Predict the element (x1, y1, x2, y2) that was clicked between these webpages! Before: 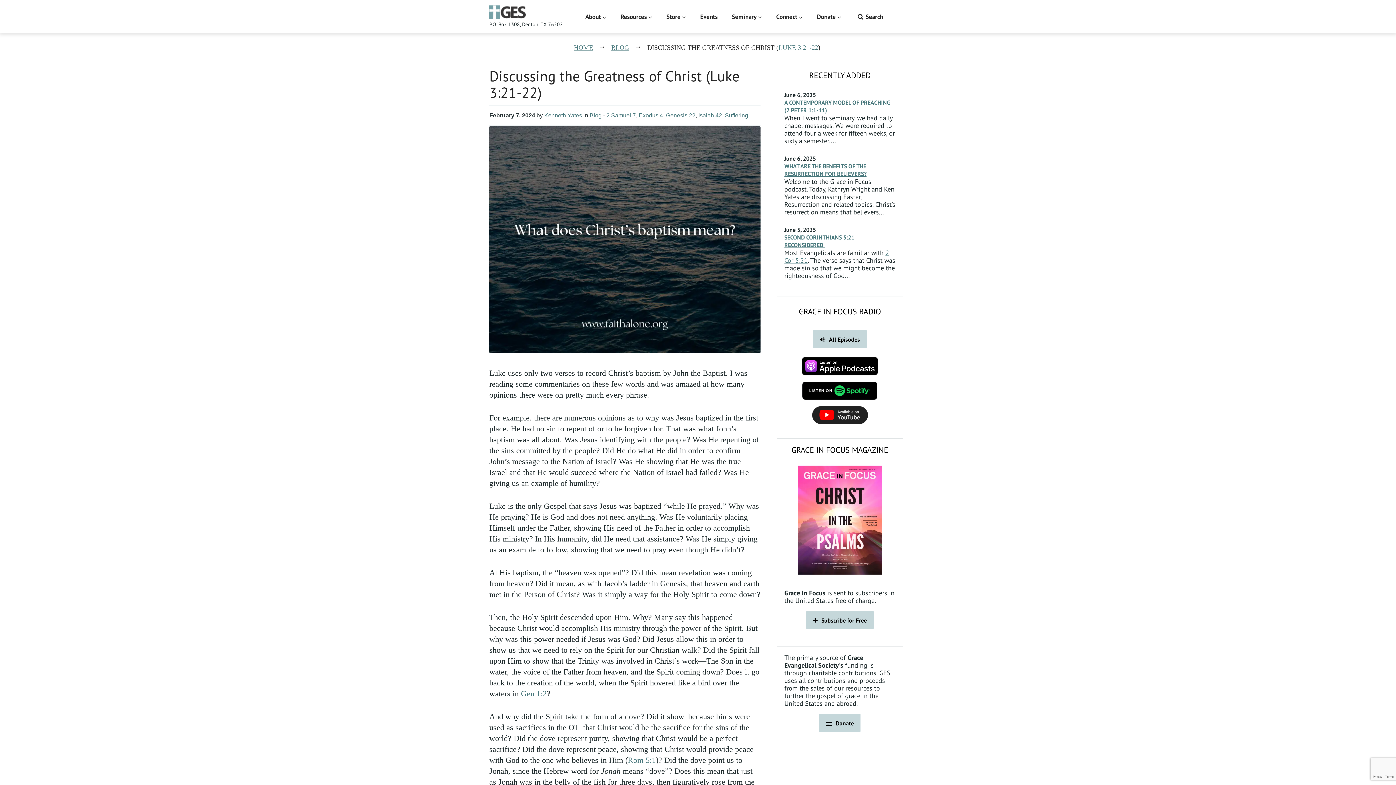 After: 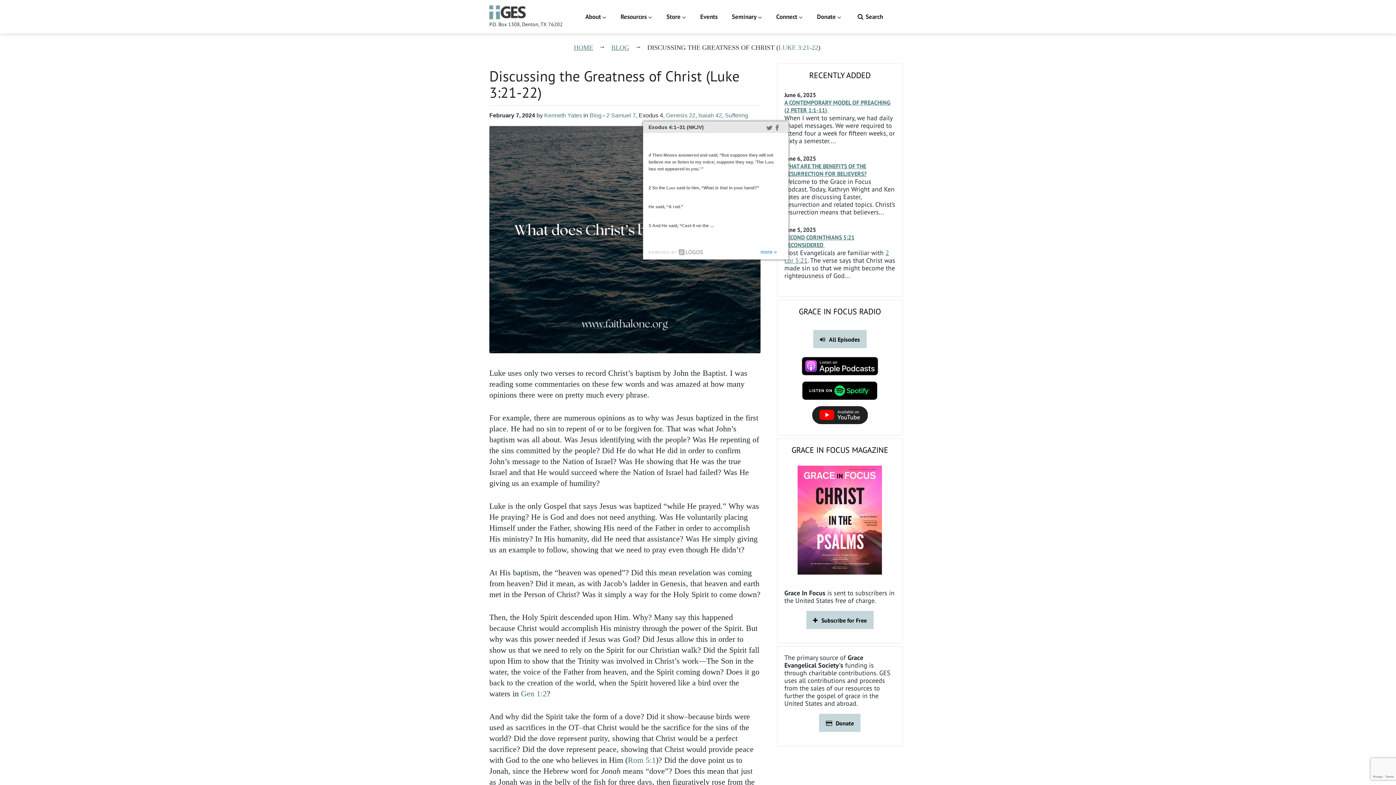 Action: label: Exodus 4 bbox: (638, 112, 663, 118)